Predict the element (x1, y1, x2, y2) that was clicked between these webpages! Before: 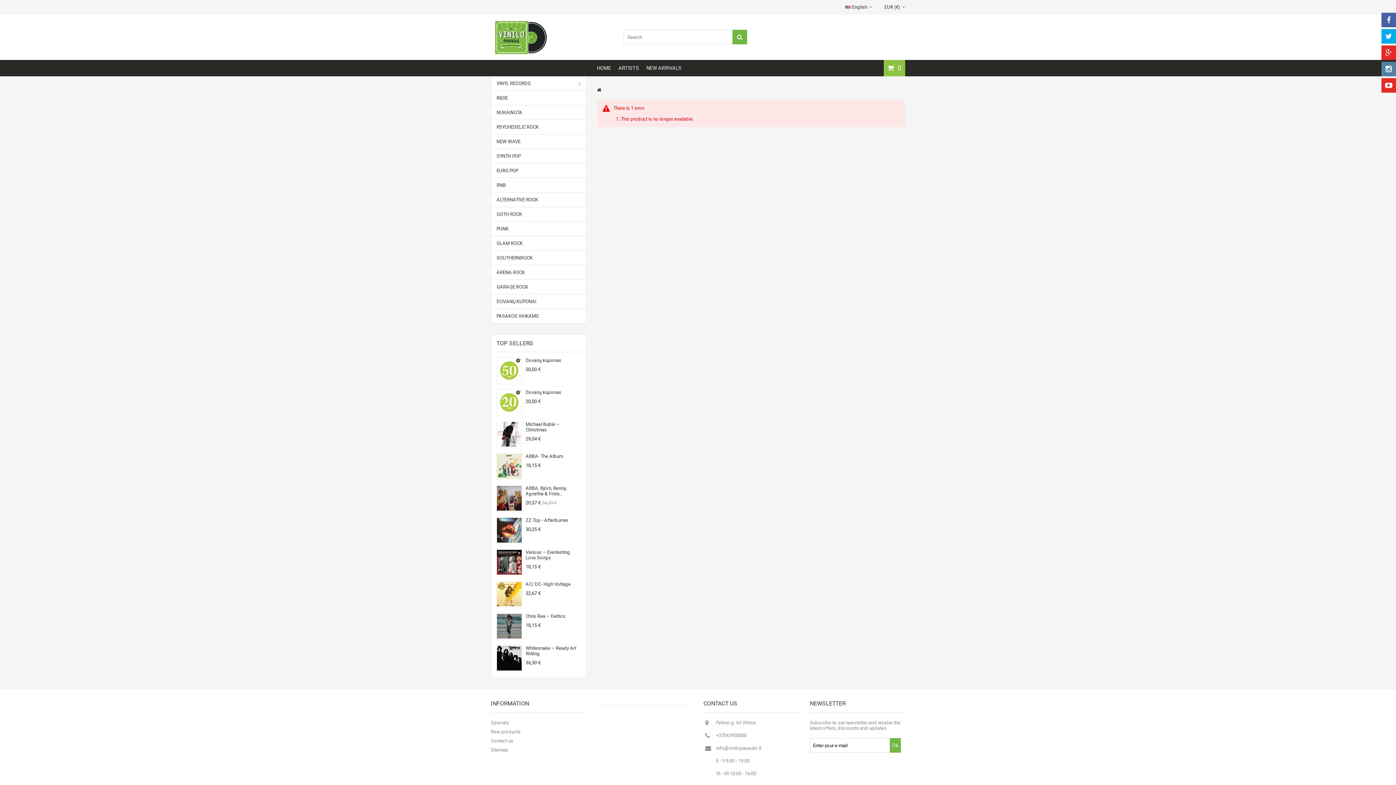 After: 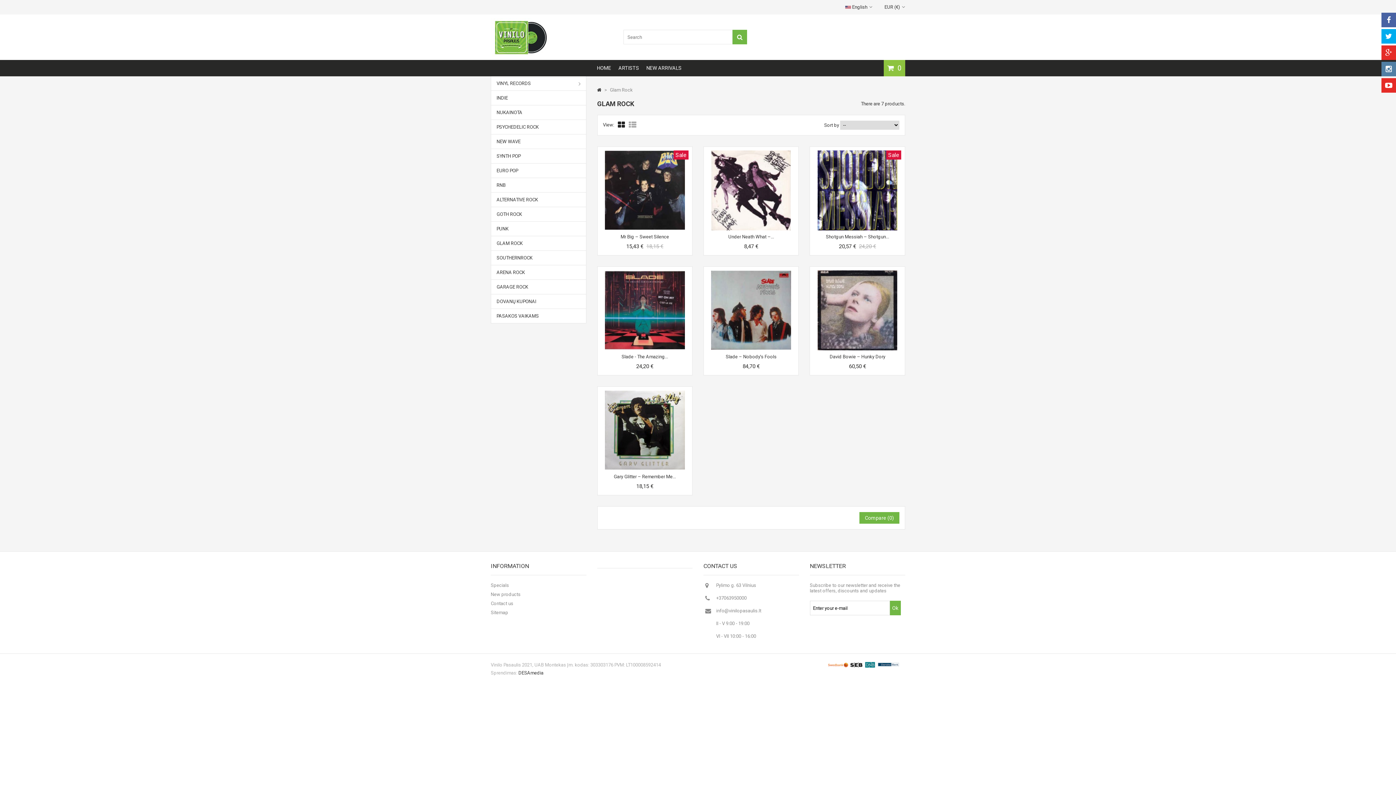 Action: label: GLAM ROCK bbox: (491, 236, 586, 250)